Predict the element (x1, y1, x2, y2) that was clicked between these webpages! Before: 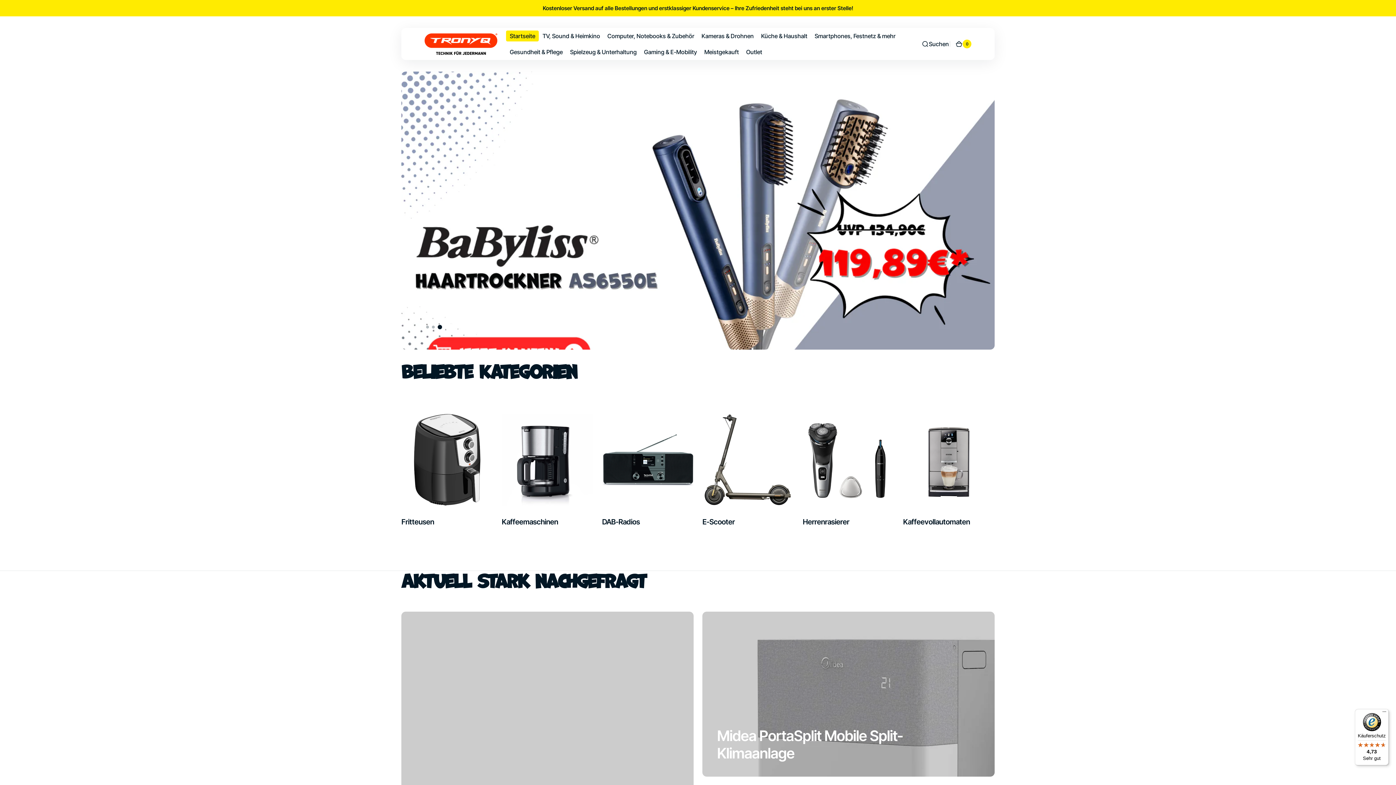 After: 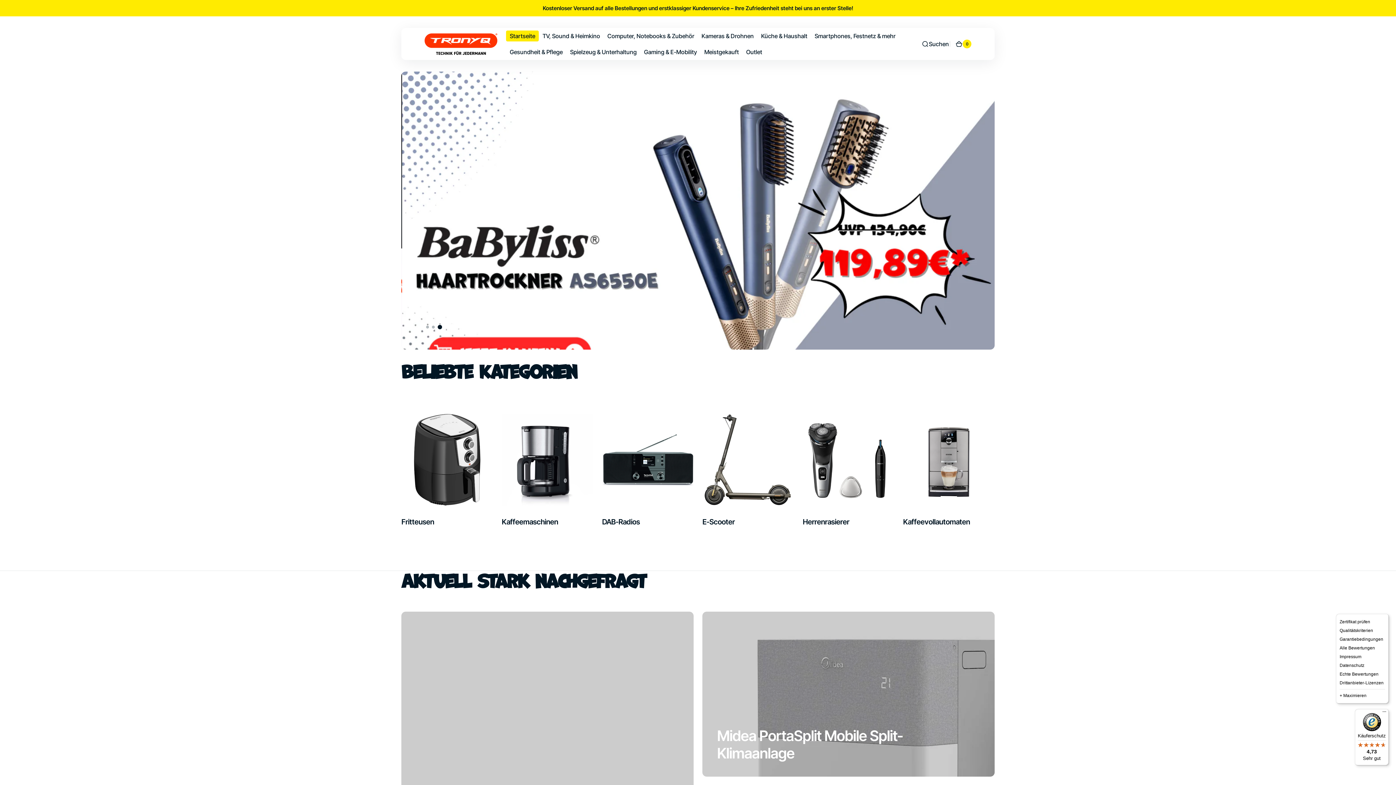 Action: bbox: (1380, 709, 1389, 718) label: Menü